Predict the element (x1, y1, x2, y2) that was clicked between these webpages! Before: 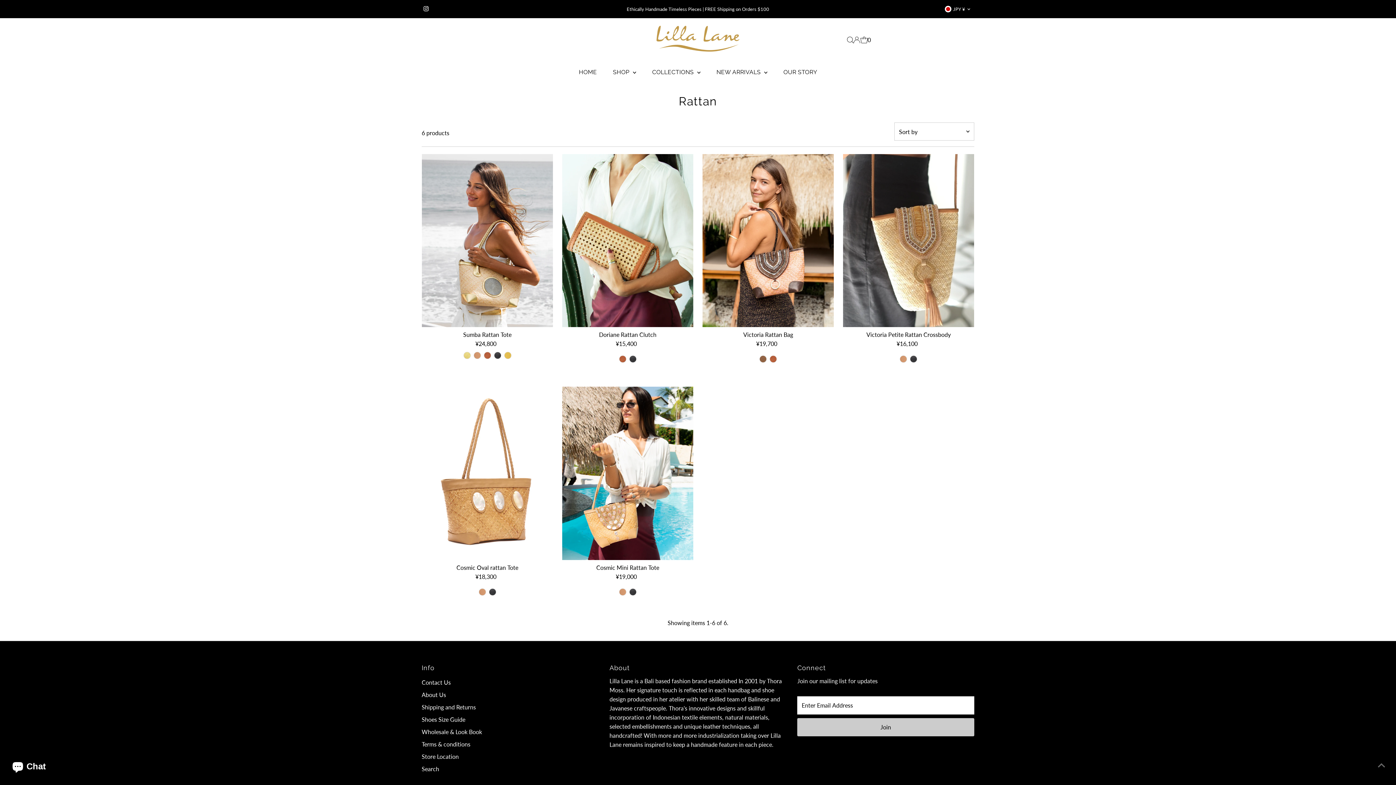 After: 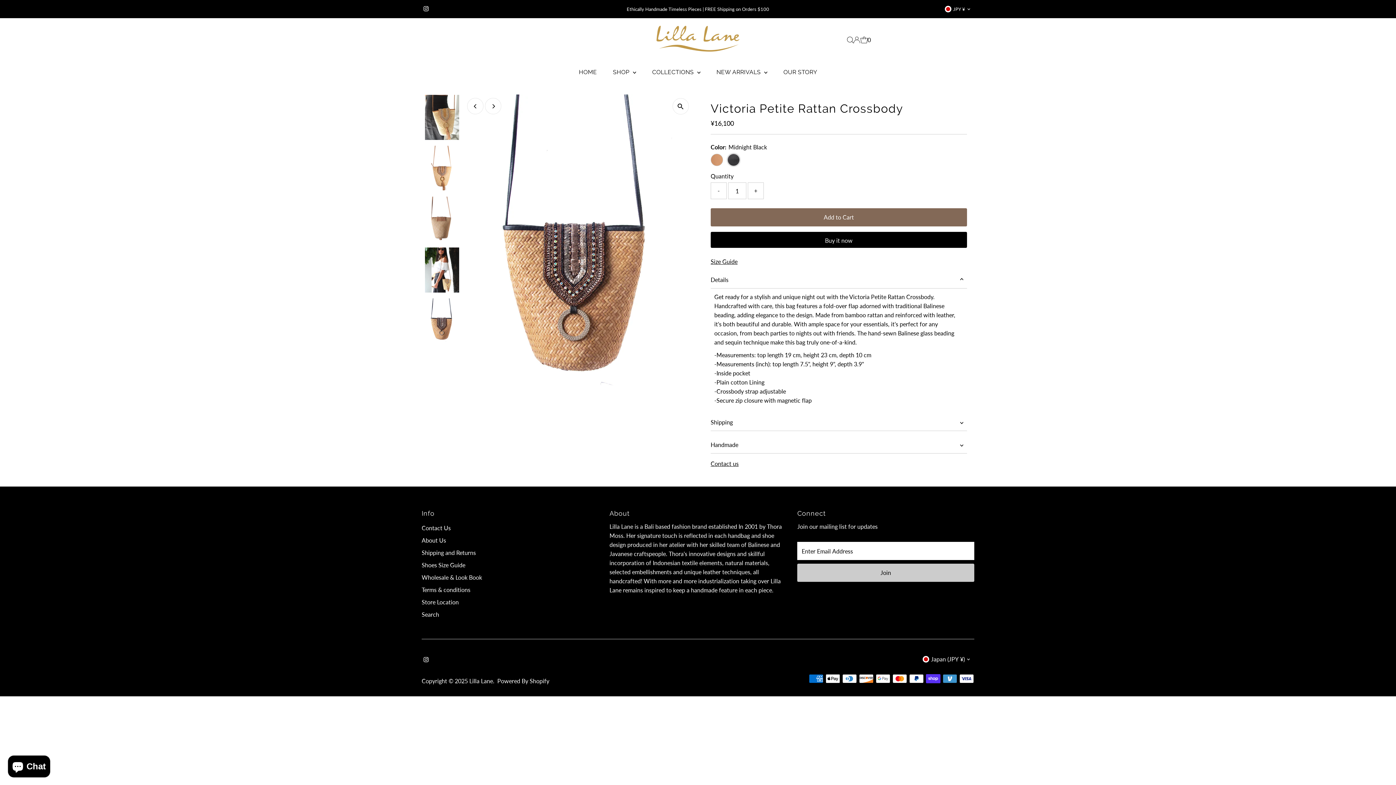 Action: bbox: (910, 355, 917, 363)